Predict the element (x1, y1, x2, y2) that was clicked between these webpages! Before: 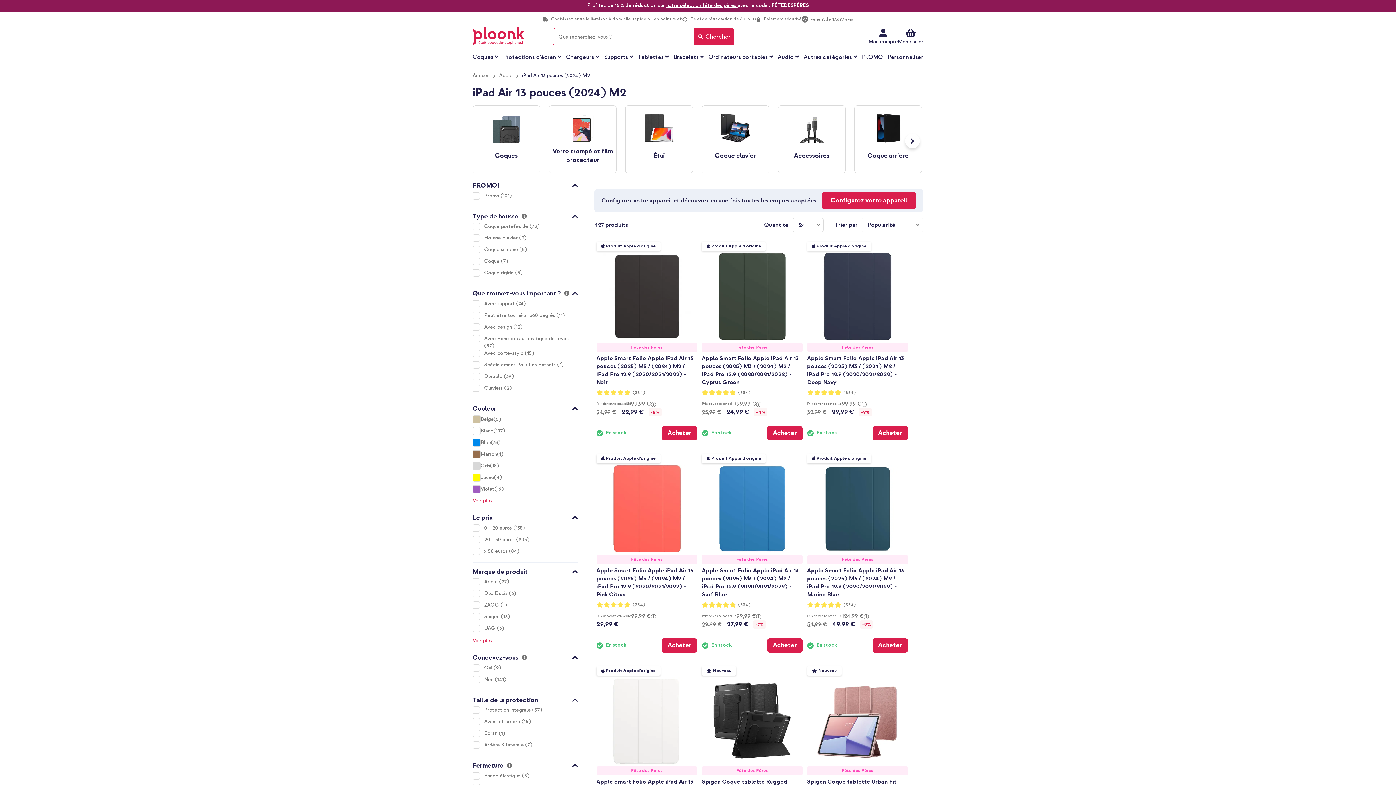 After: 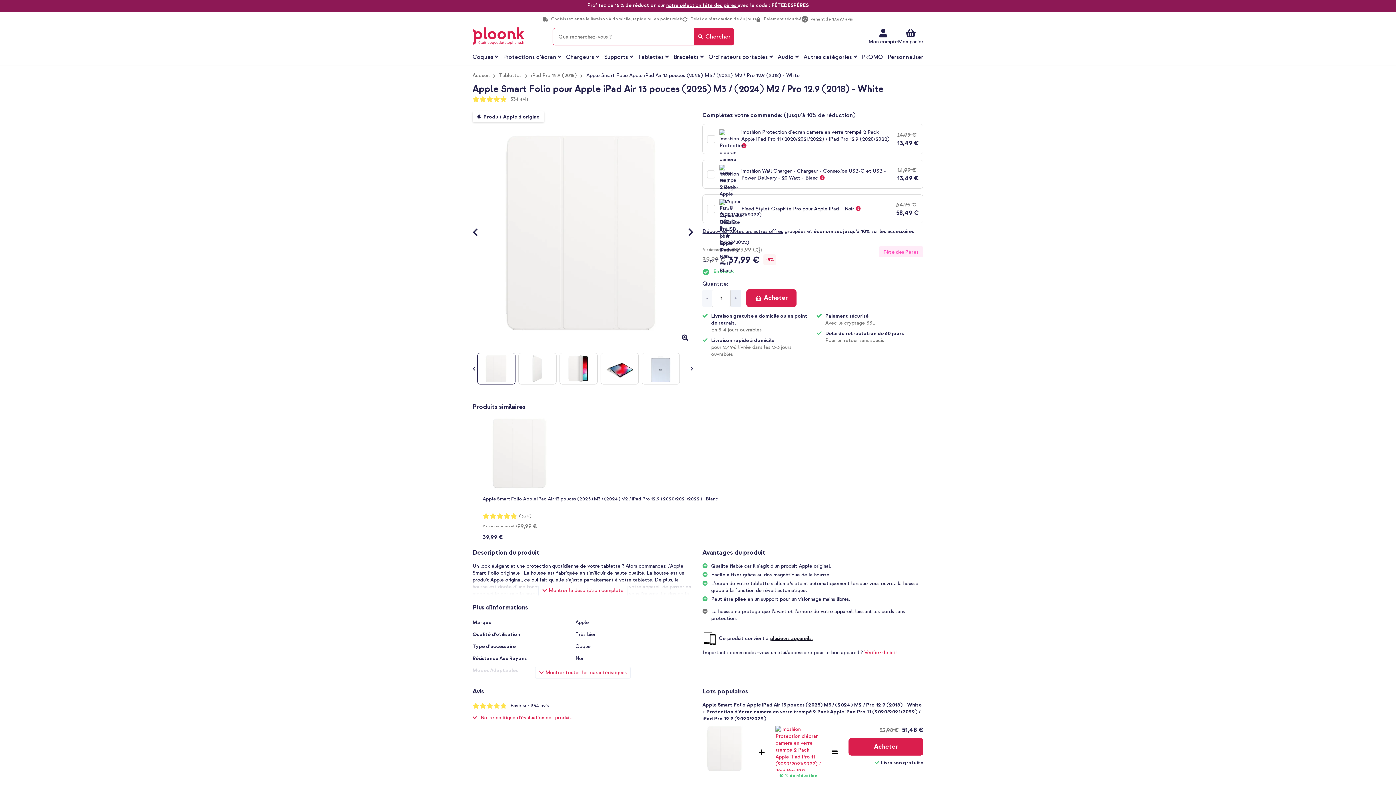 Action: bbox: (596, 666, 697, 765) label: Produit Apple d'origine